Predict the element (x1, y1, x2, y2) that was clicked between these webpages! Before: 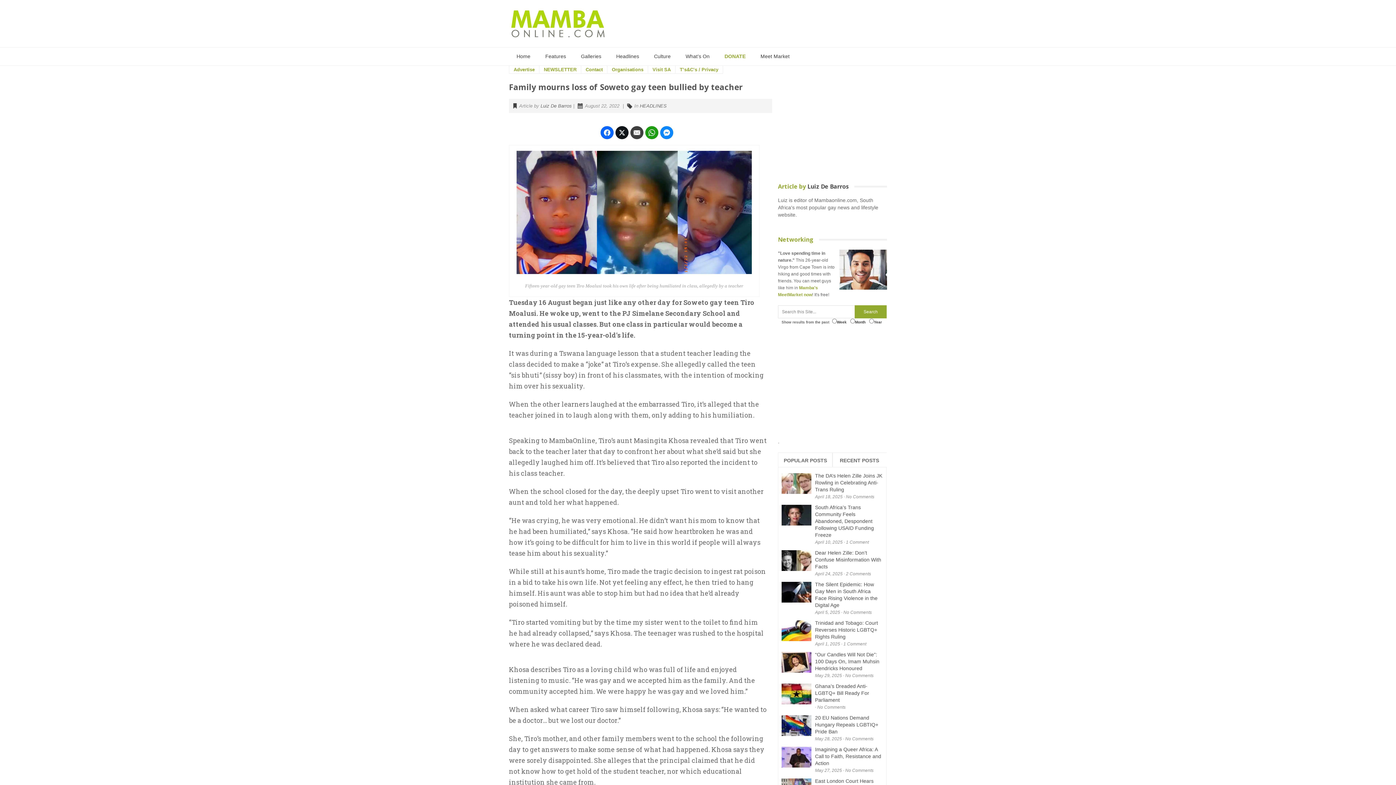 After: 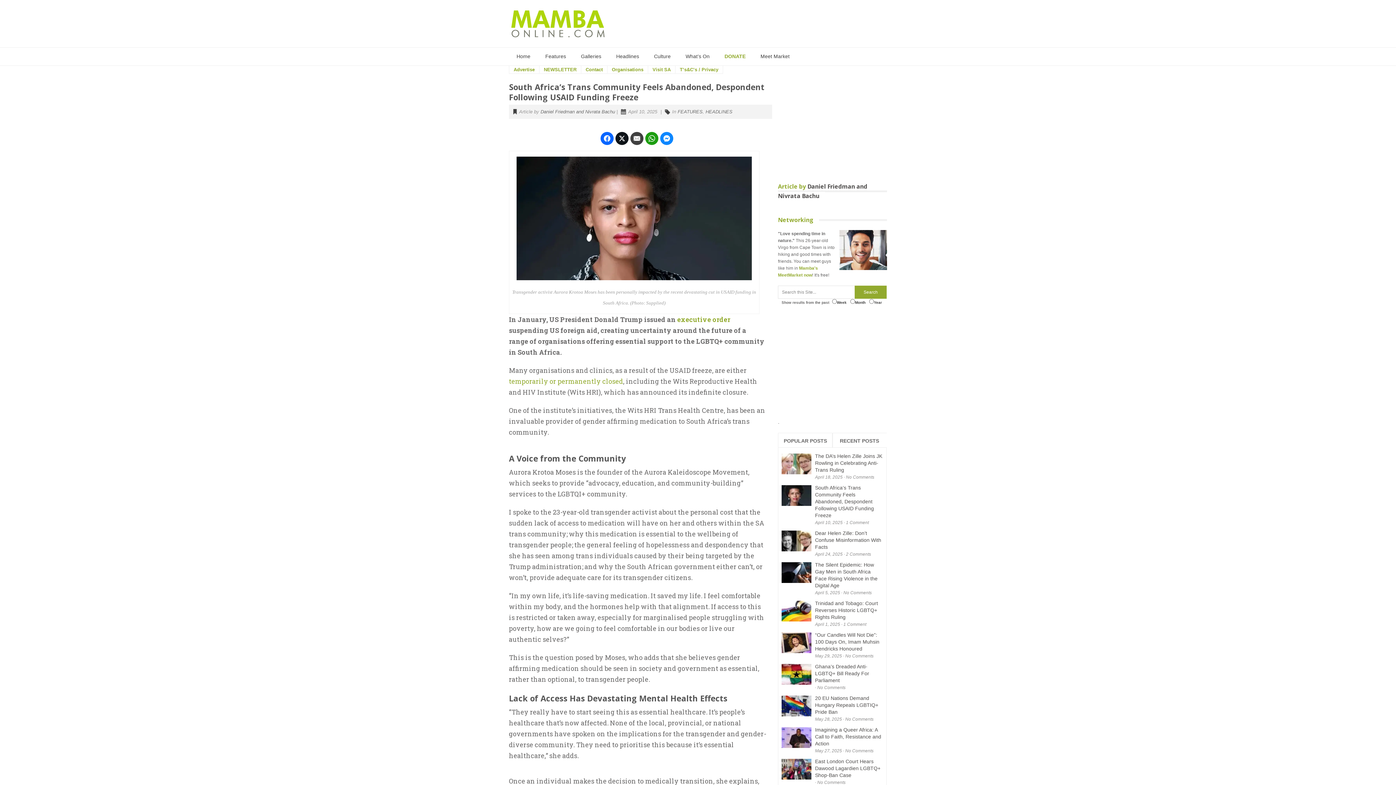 Action: bbox: (815, 504, 874, 538) label: South Africa’s Trans Community Feels Abandoned, Despondent Following USAID Funding Freeze